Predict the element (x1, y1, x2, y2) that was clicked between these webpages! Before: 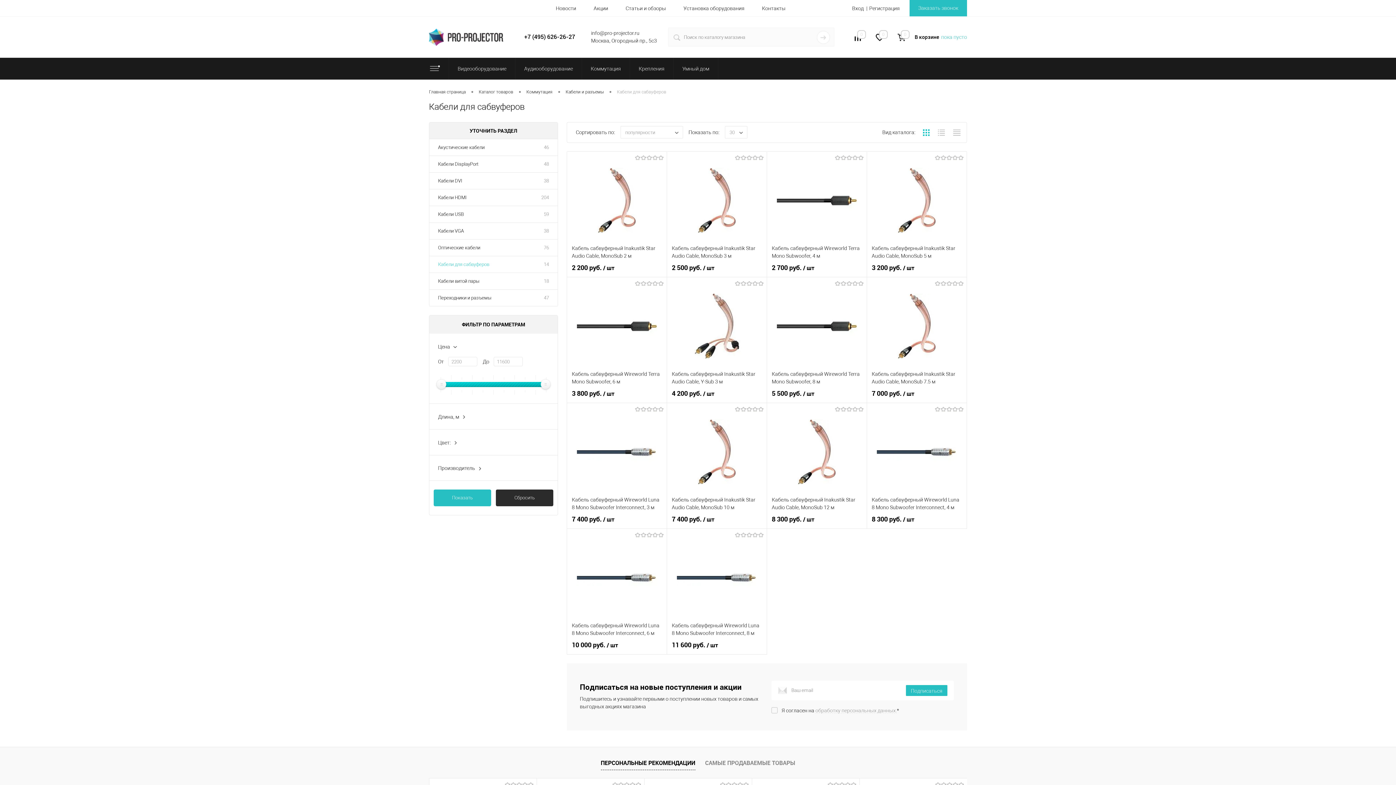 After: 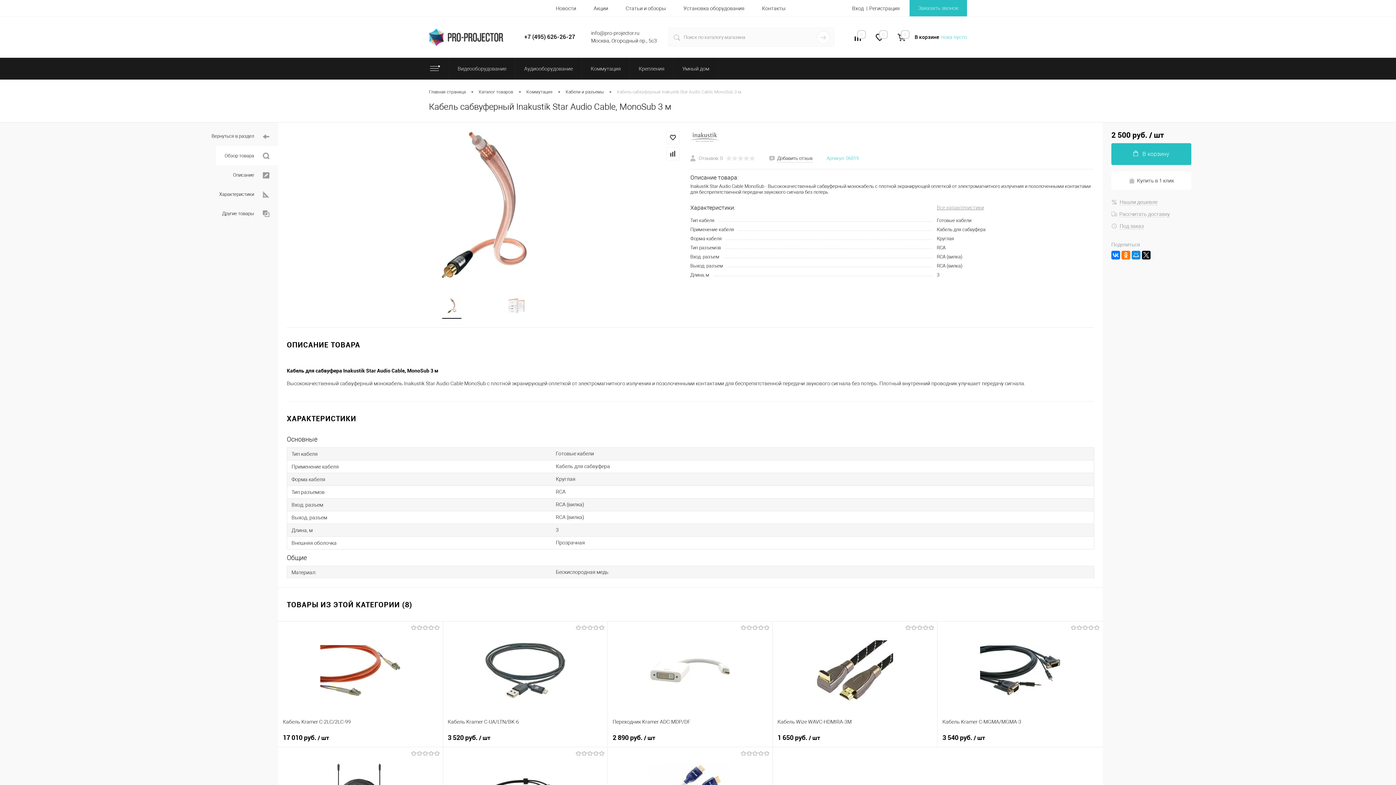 Action: bbox: (672, 243, 762, 259) label: Кабель сабвуферный Inakustik Star Audio Cable, MonoSub 3 м